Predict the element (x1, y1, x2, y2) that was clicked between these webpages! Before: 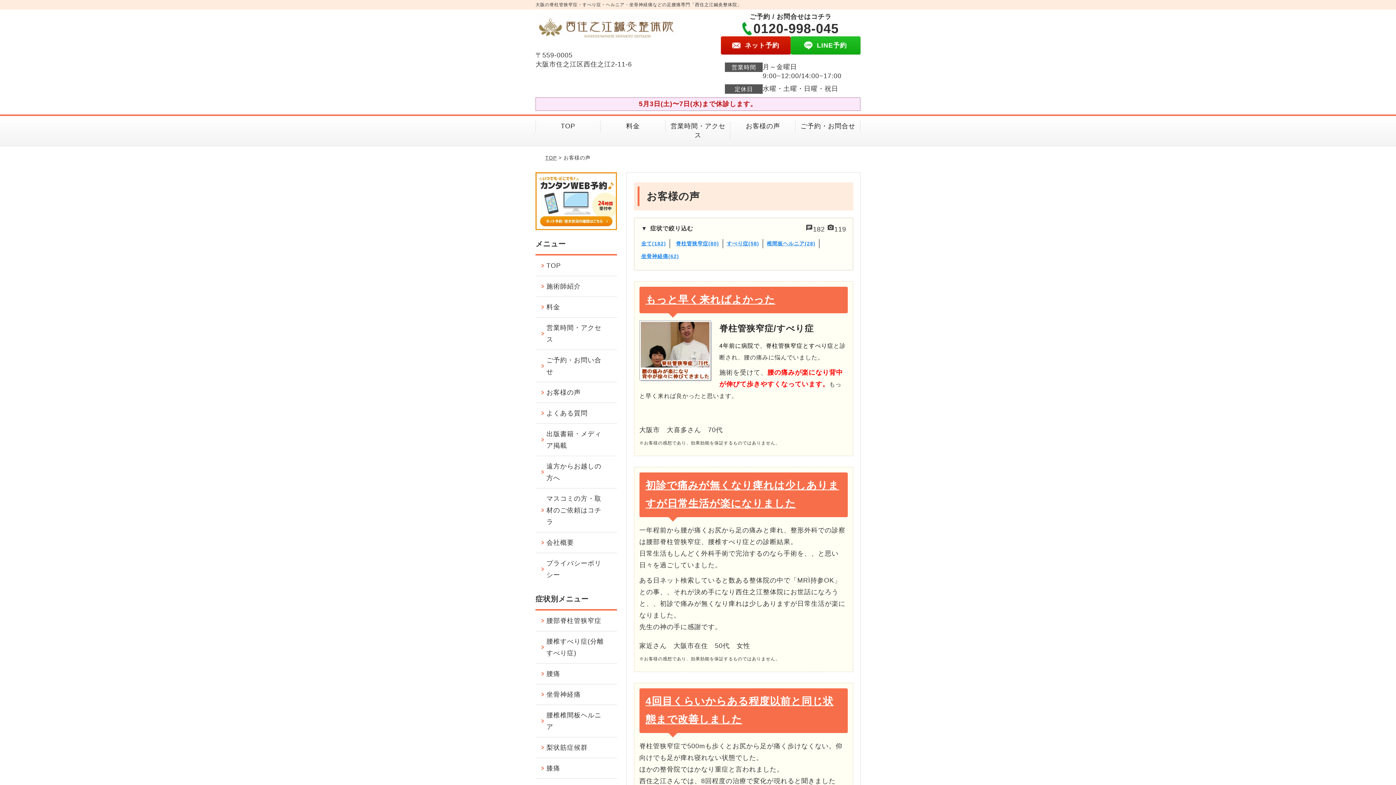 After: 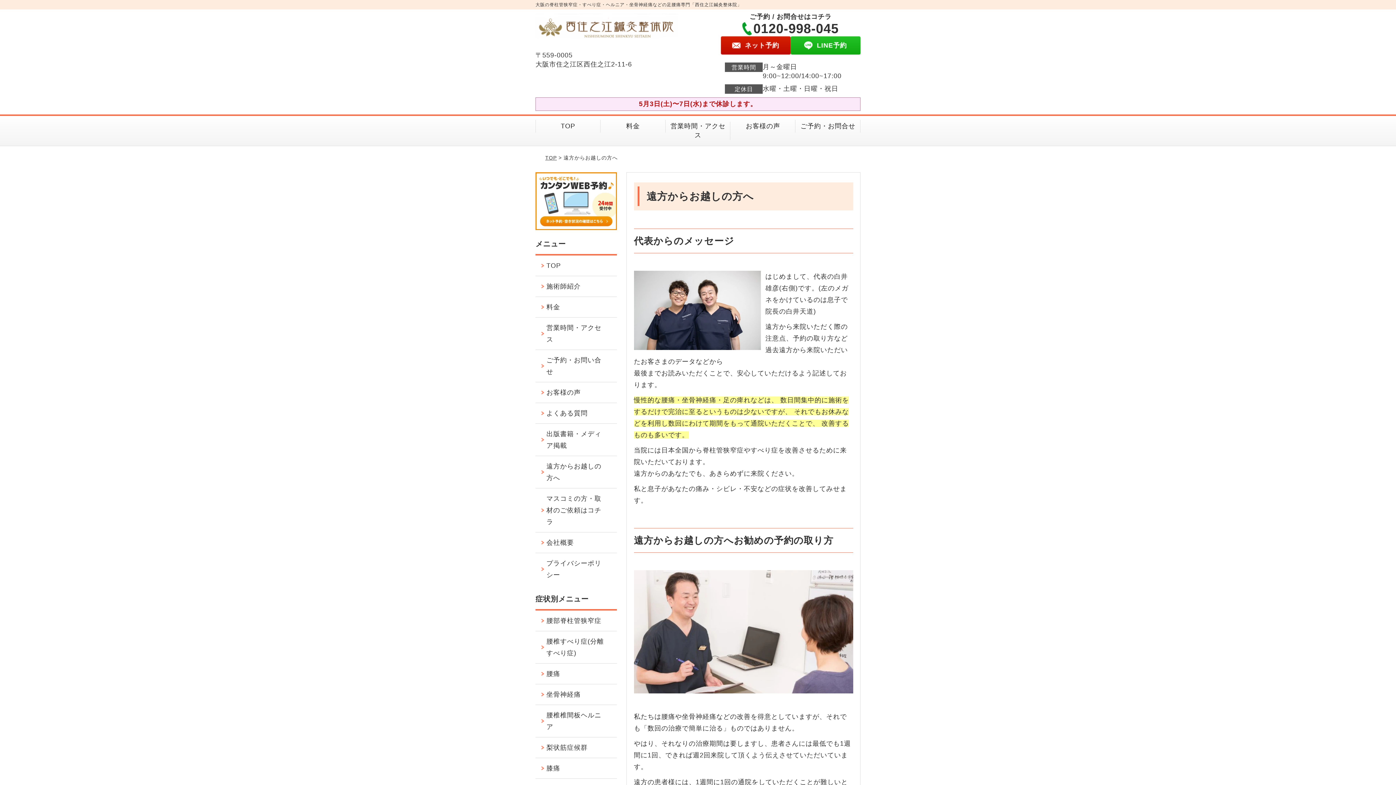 Action: bbox: (535, 456, 616, 488) label: 遠方からお越しの方へ